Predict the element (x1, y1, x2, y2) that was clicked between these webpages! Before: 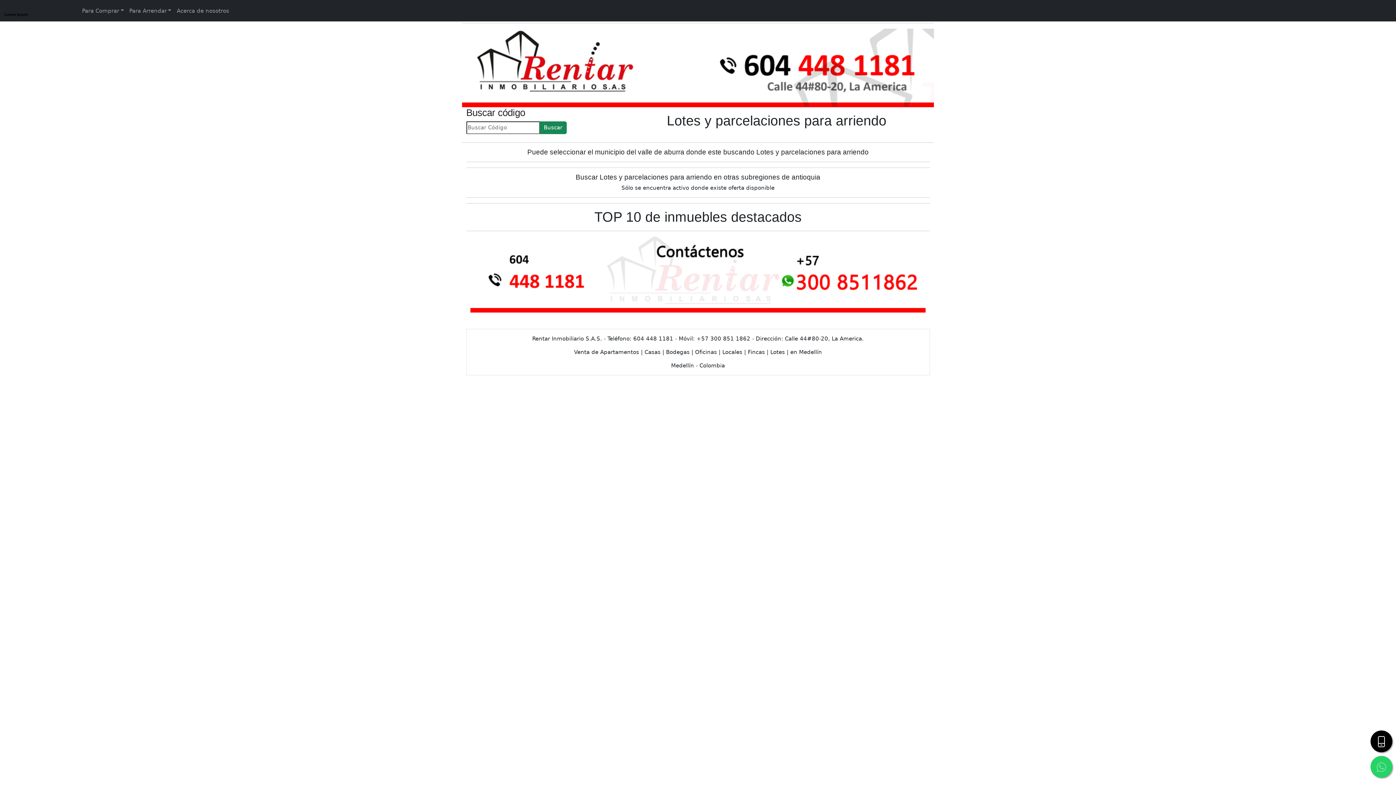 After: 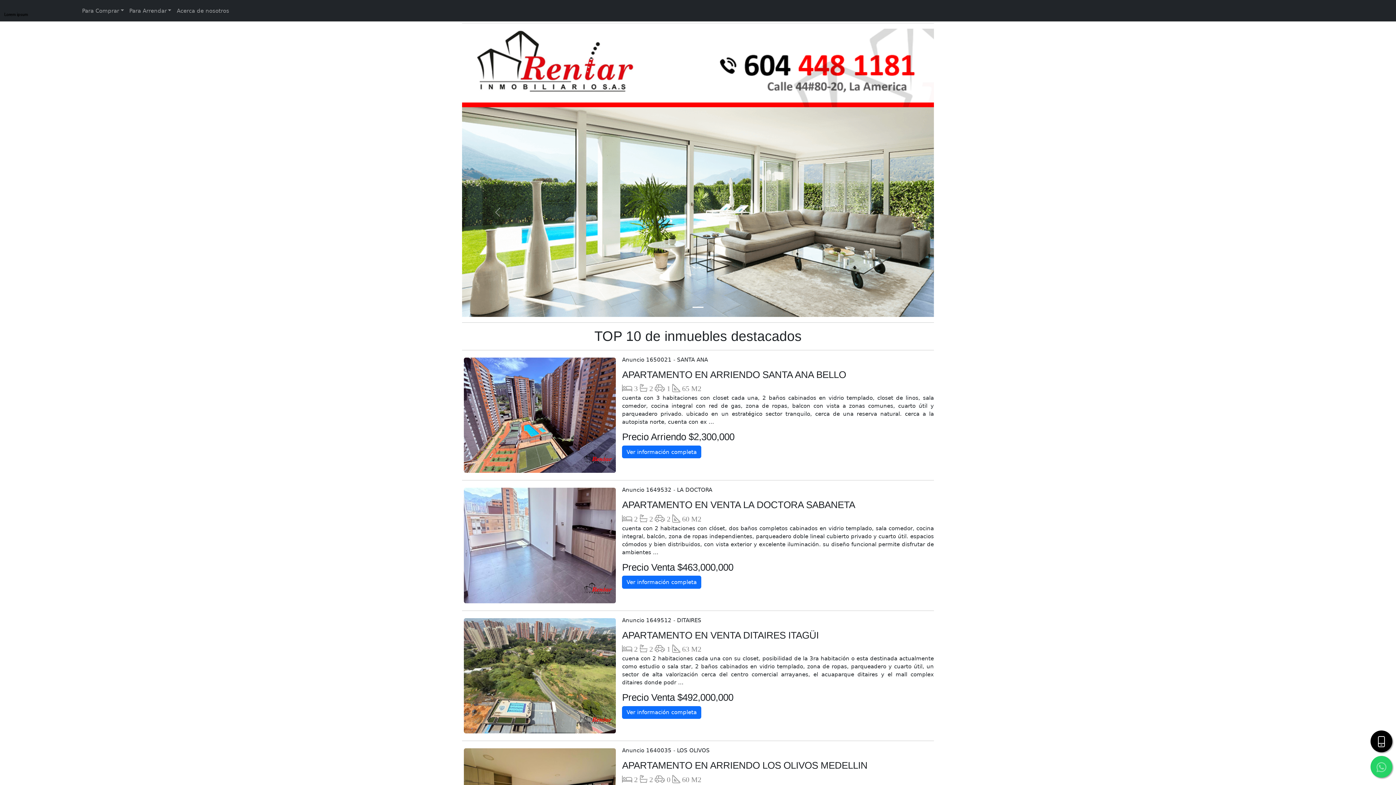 Action: bbox: (4, 2, 73, 18)